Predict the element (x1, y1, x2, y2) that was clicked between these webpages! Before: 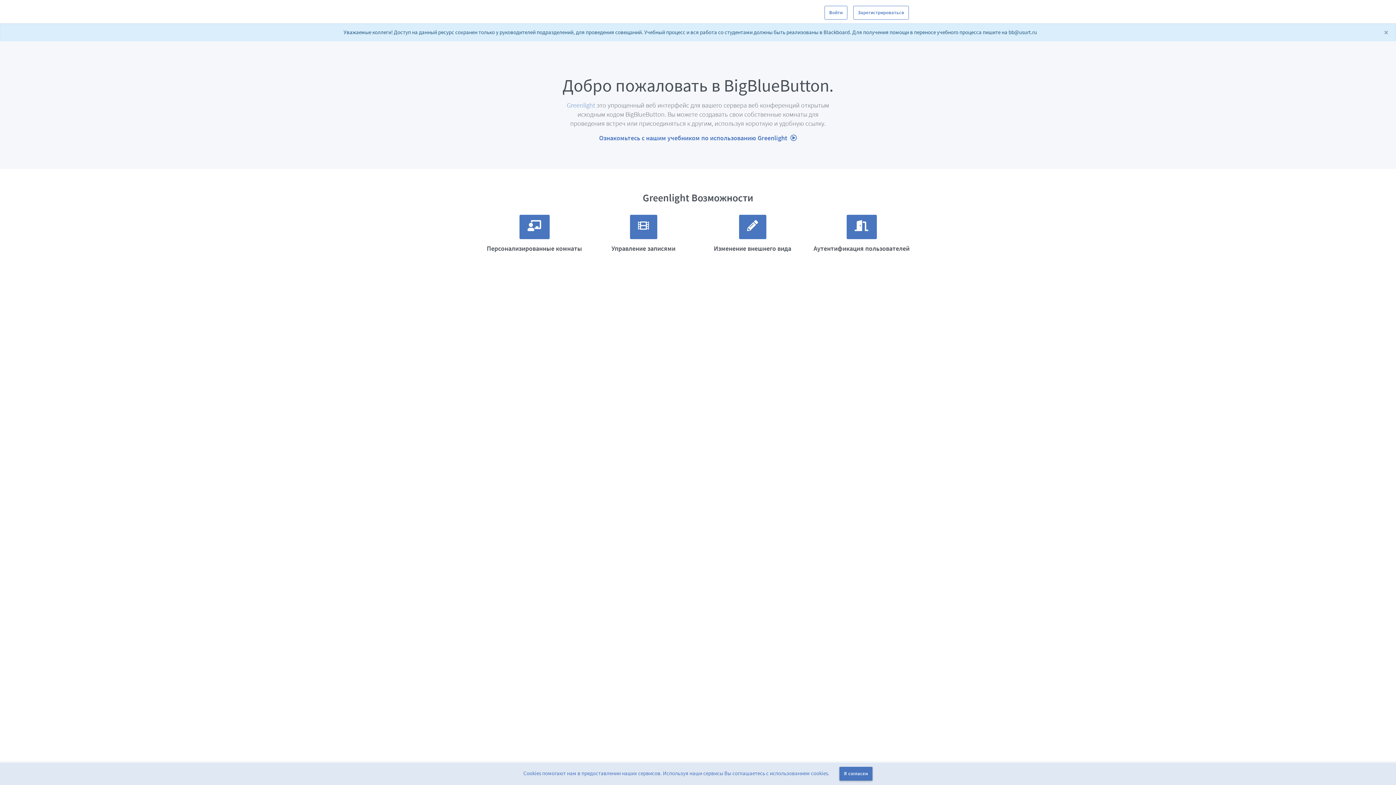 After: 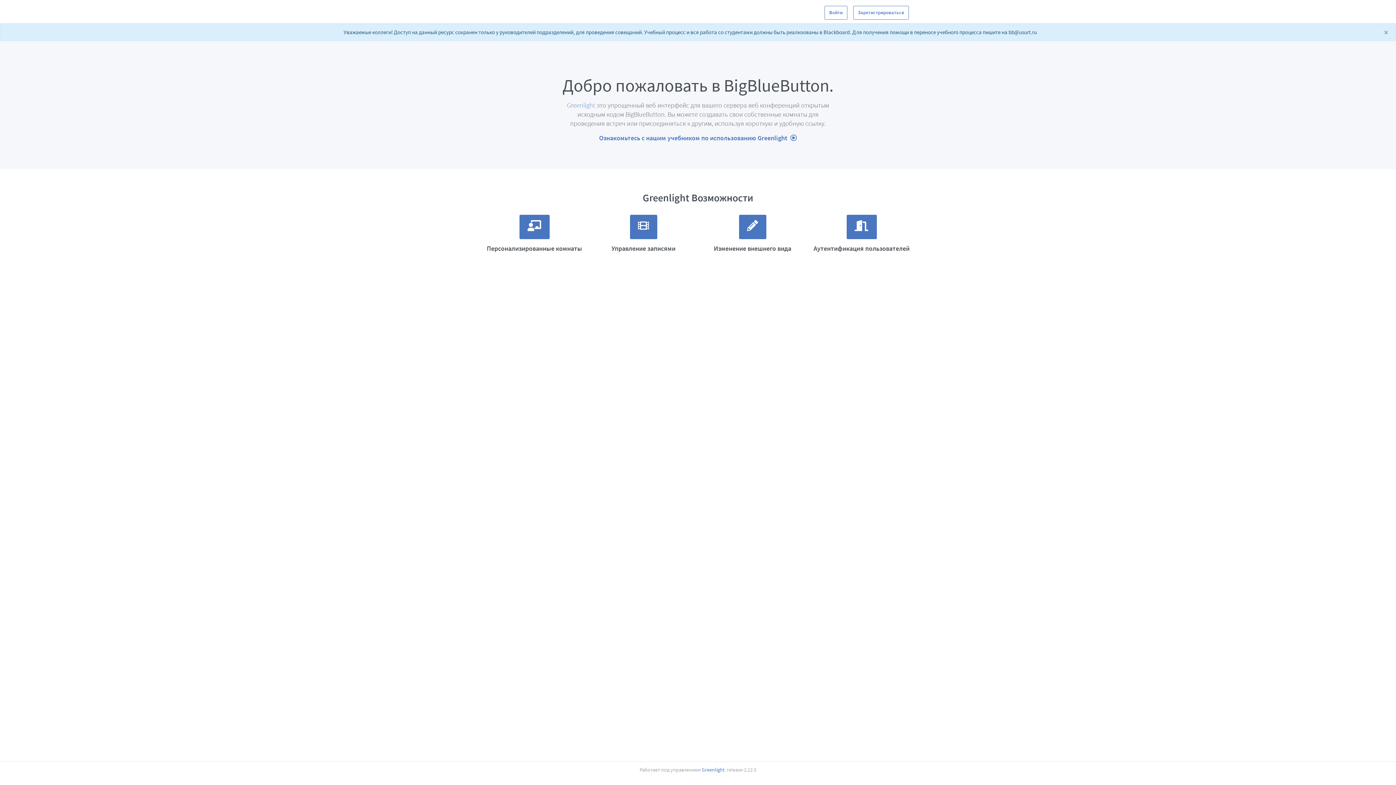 Action: label: Я согласен bbox: (839, 767, 872, 781)